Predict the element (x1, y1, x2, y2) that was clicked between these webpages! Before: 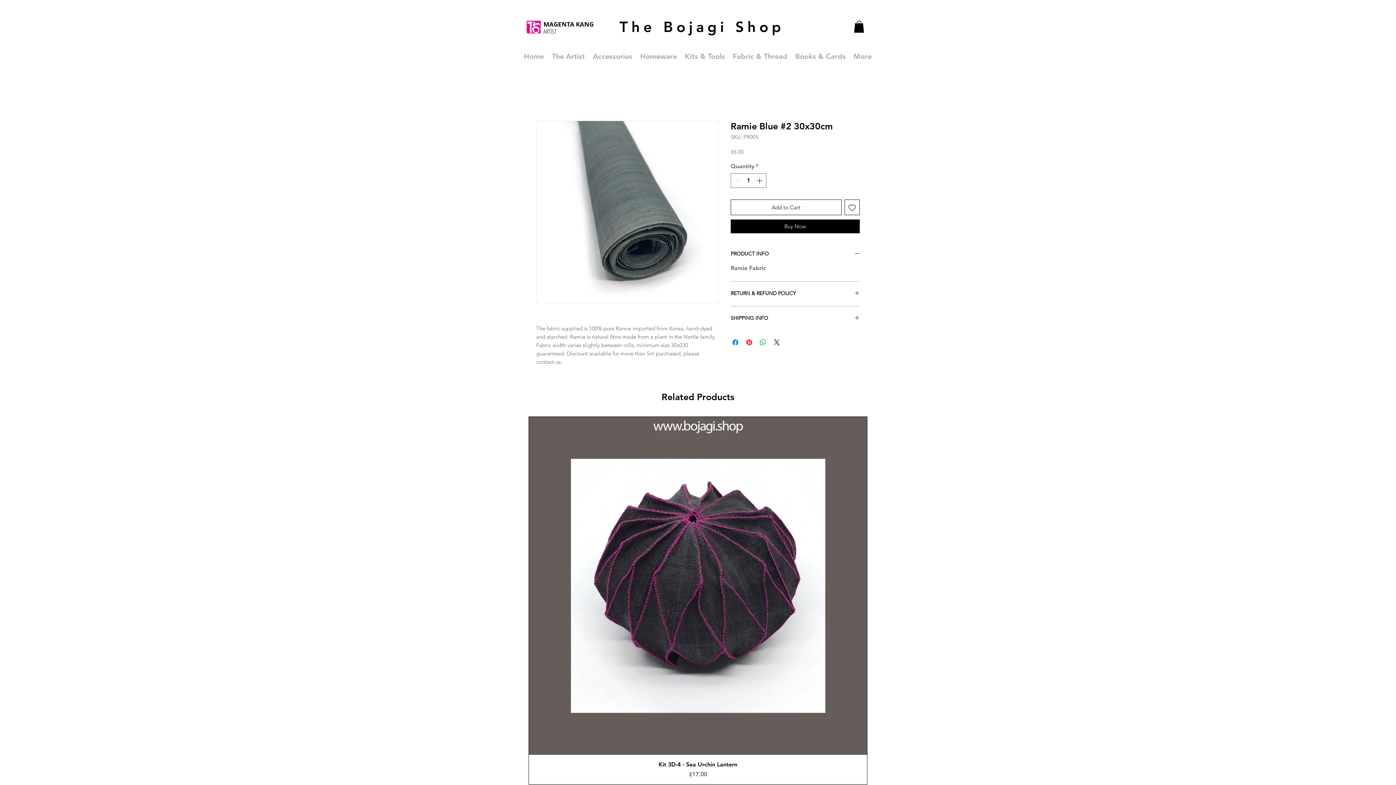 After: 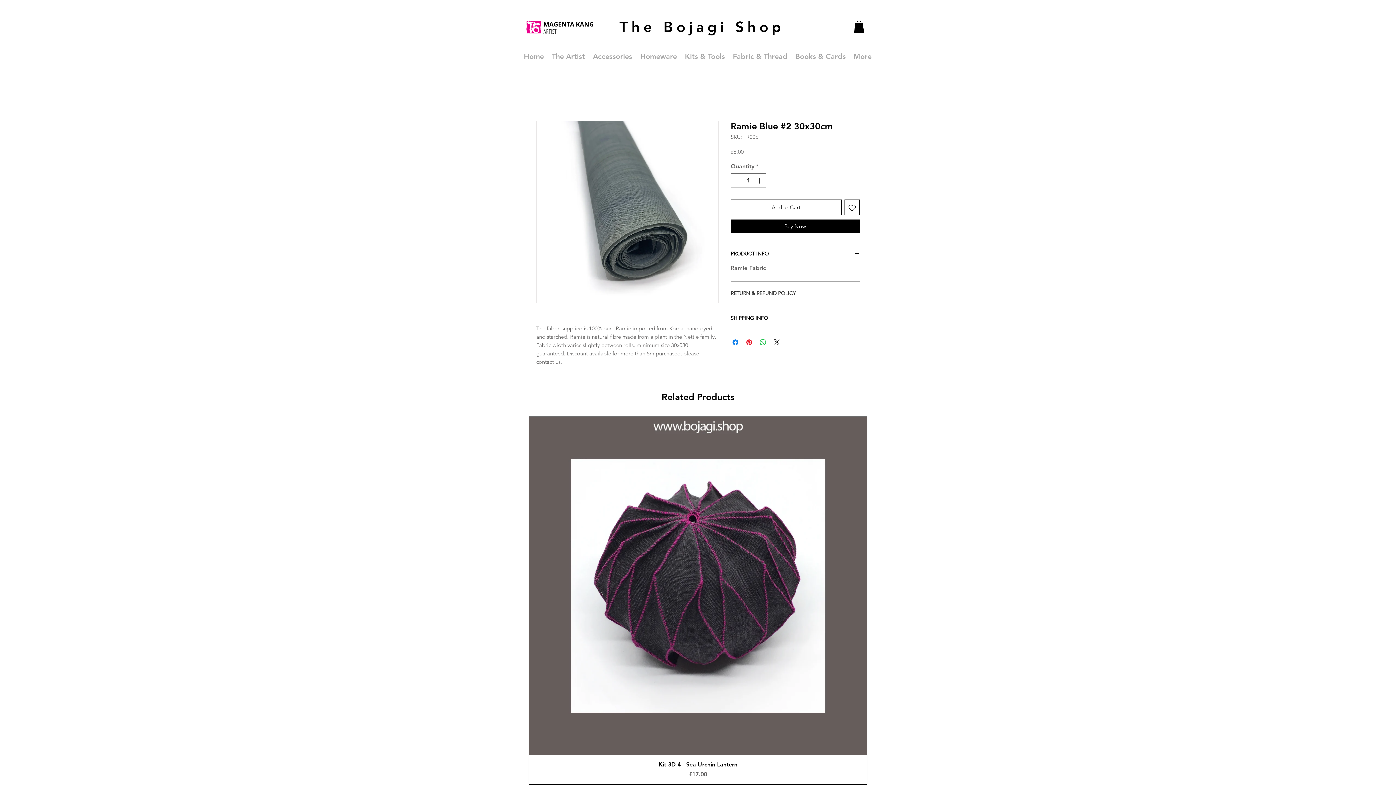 Action: label: RETURN & REFUND POLICY bbox: (730, 290, 860, 297)